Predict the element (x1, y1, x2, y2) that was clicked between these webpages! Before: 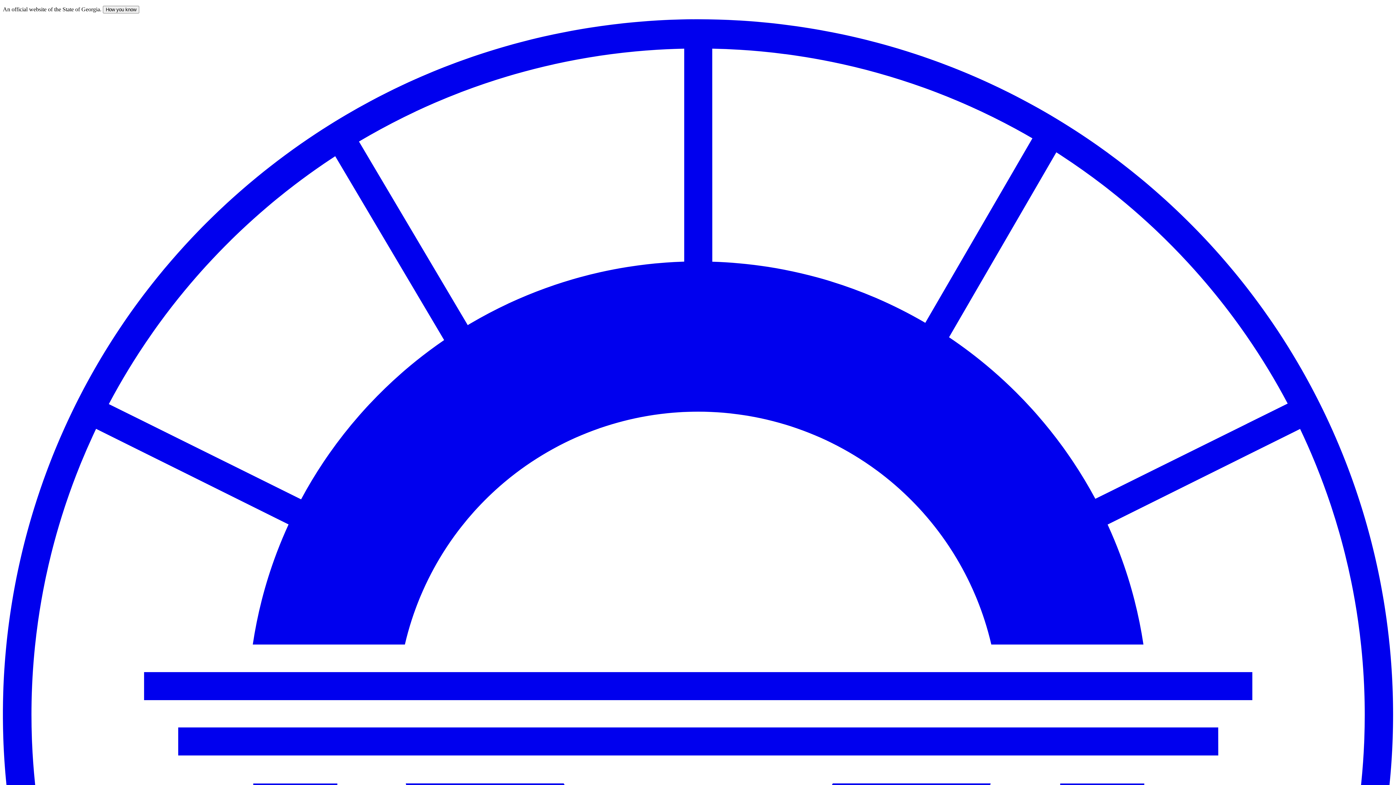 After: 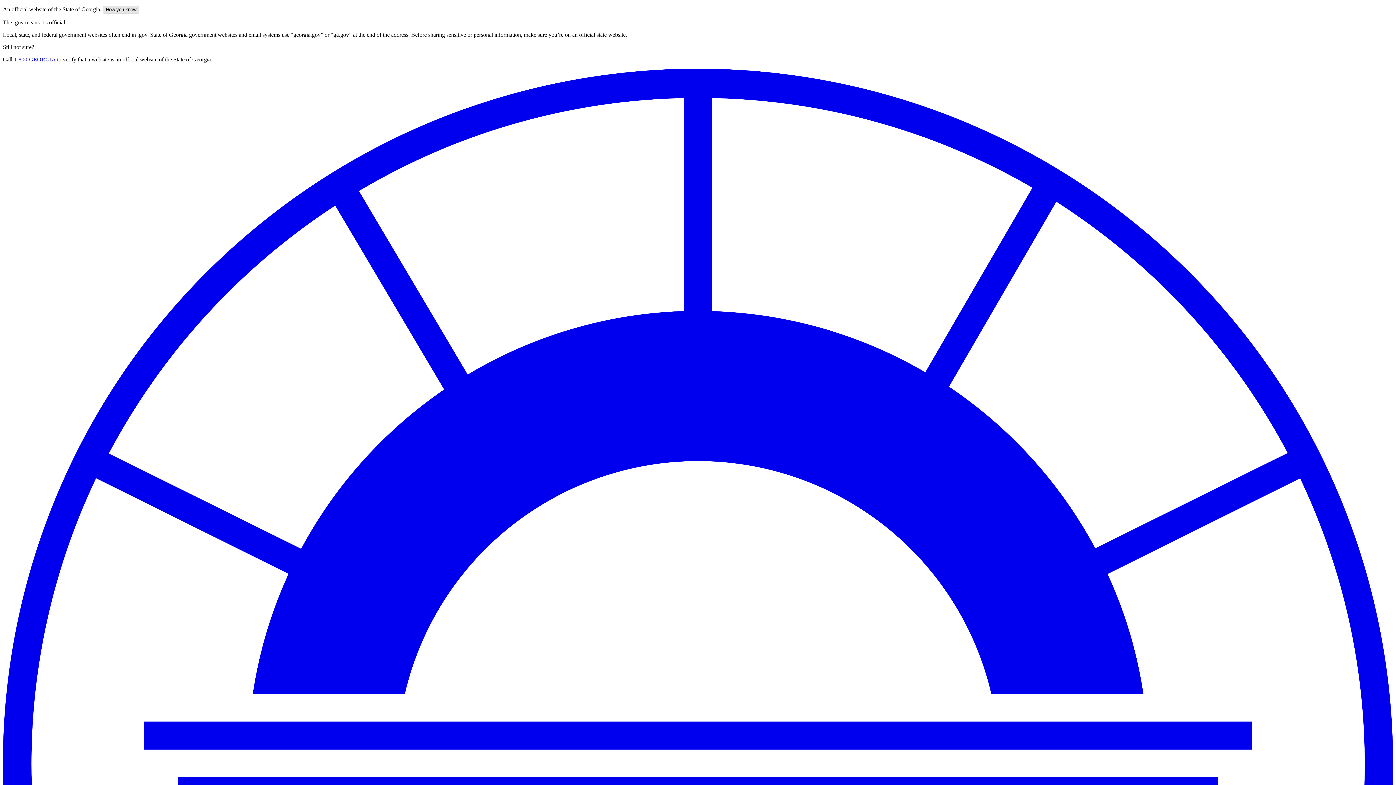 Action: bbox: (102, 5, 139, 13) label: How you know